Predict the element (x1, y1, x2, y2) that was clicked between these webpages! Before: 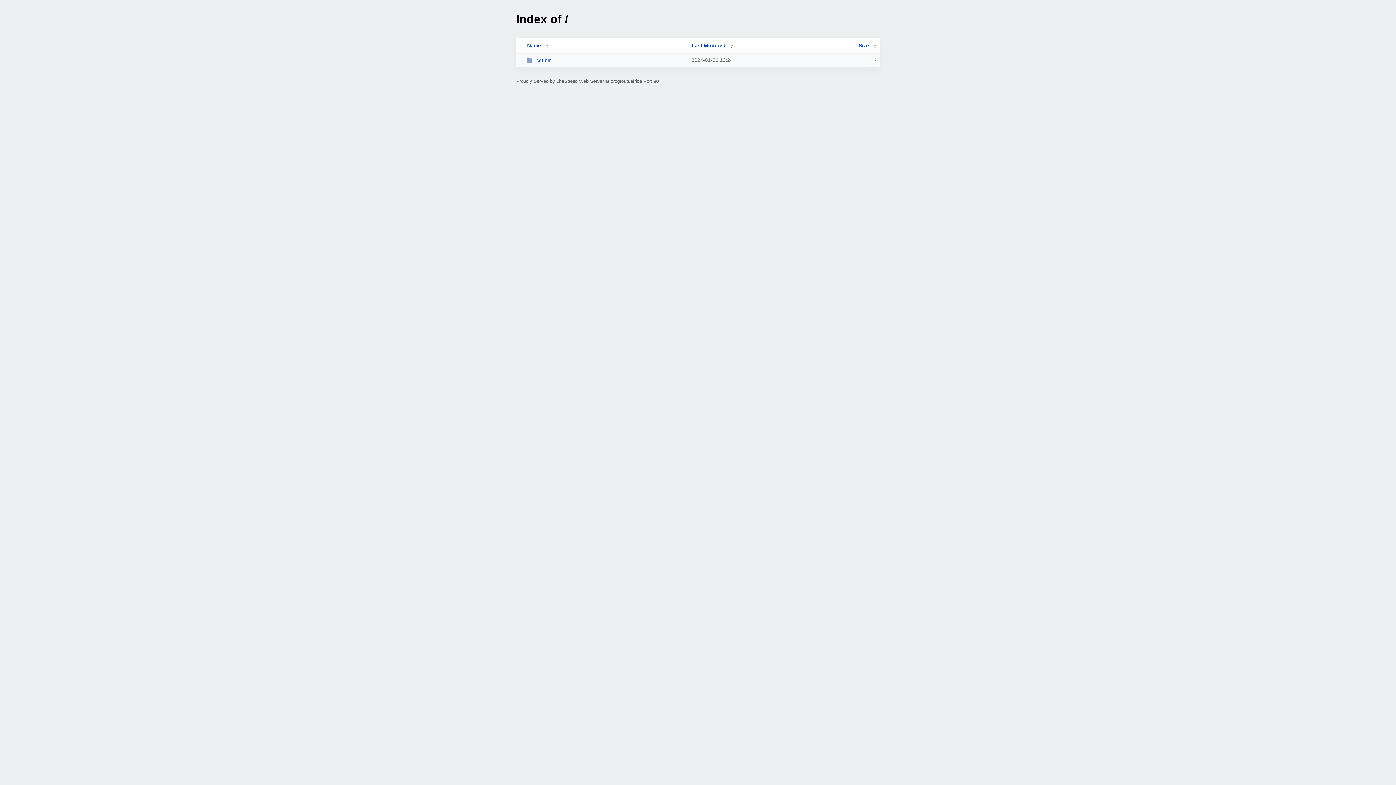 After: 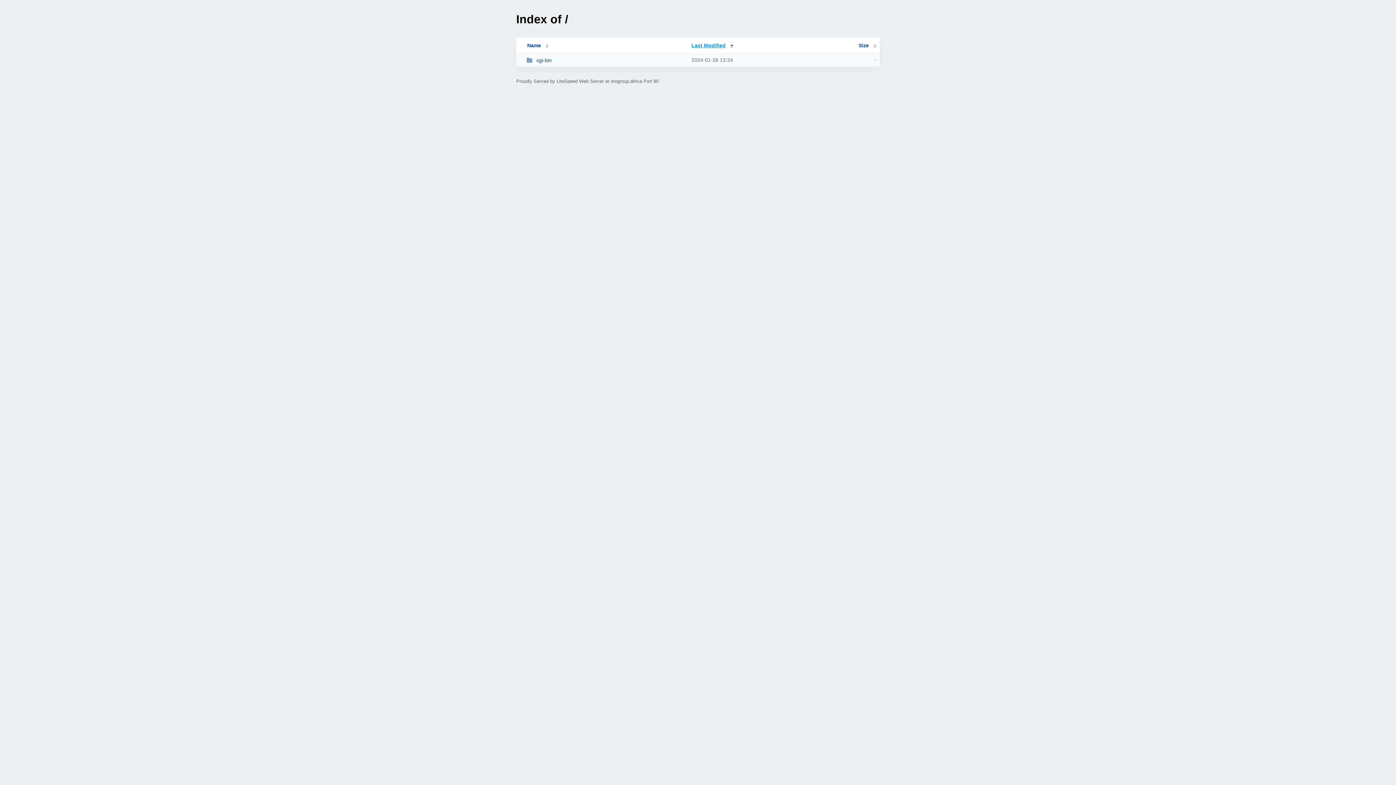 Action: bbox: (691, 42, 733, 48) label: Last Modified